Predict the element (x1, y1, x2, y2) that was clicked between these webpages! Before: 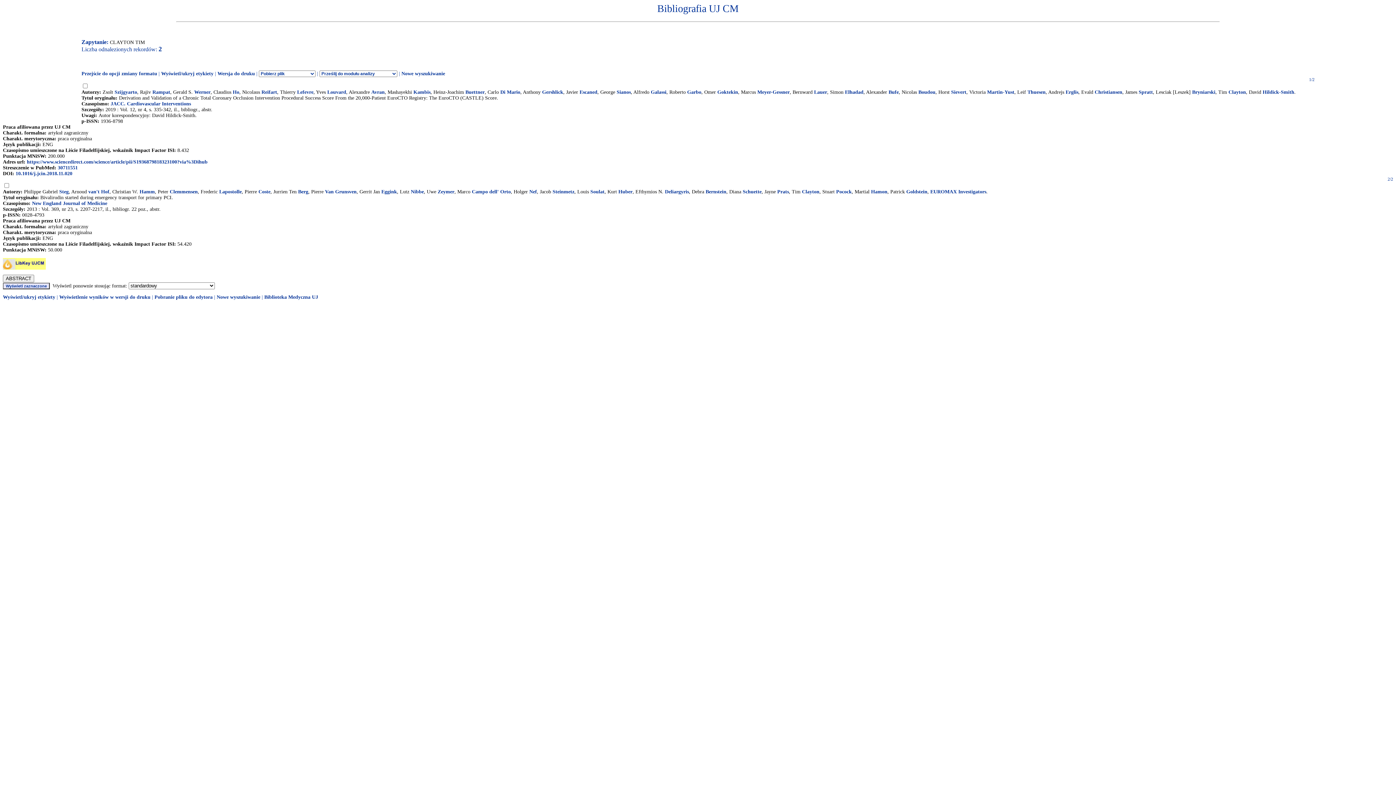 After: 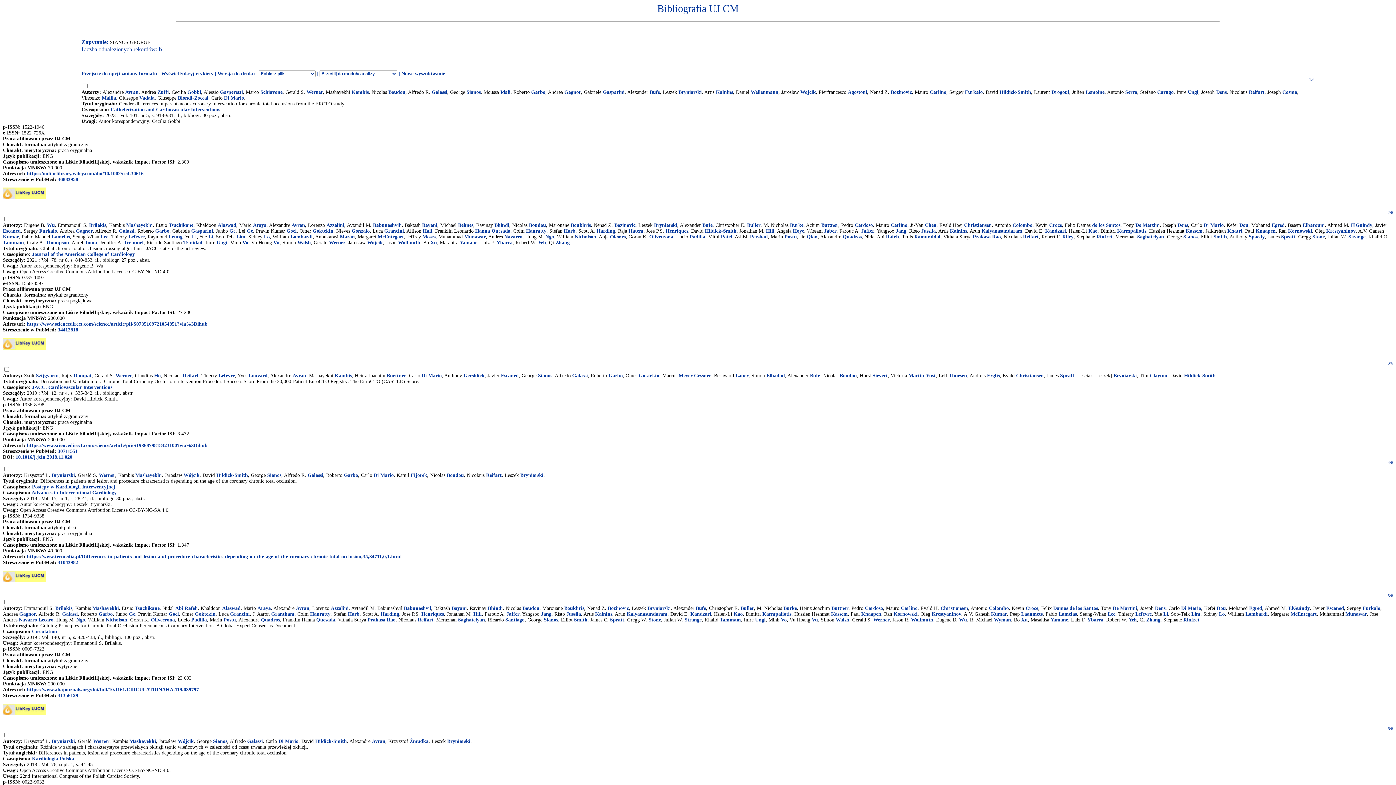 Action: bbox: (616, 89, 630, 94) label: Sianos